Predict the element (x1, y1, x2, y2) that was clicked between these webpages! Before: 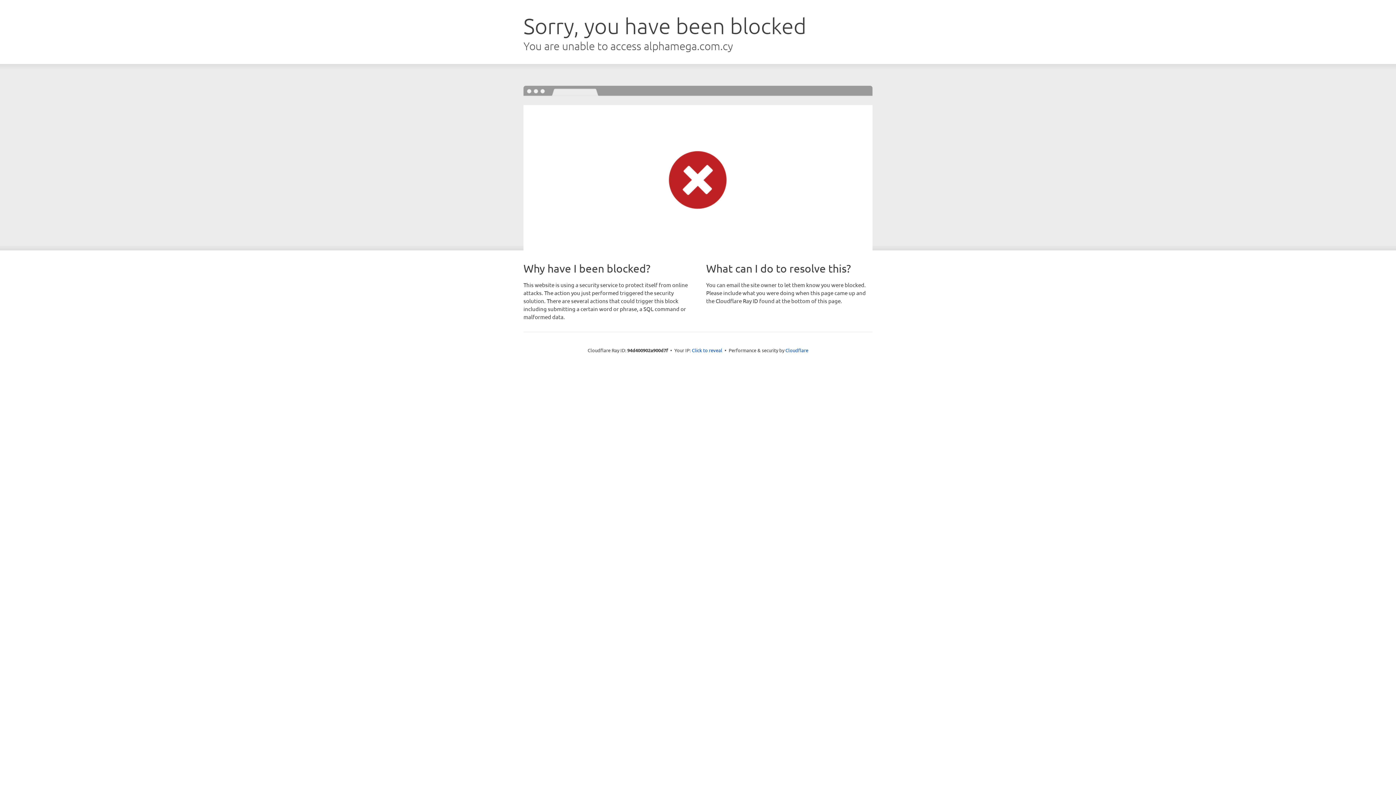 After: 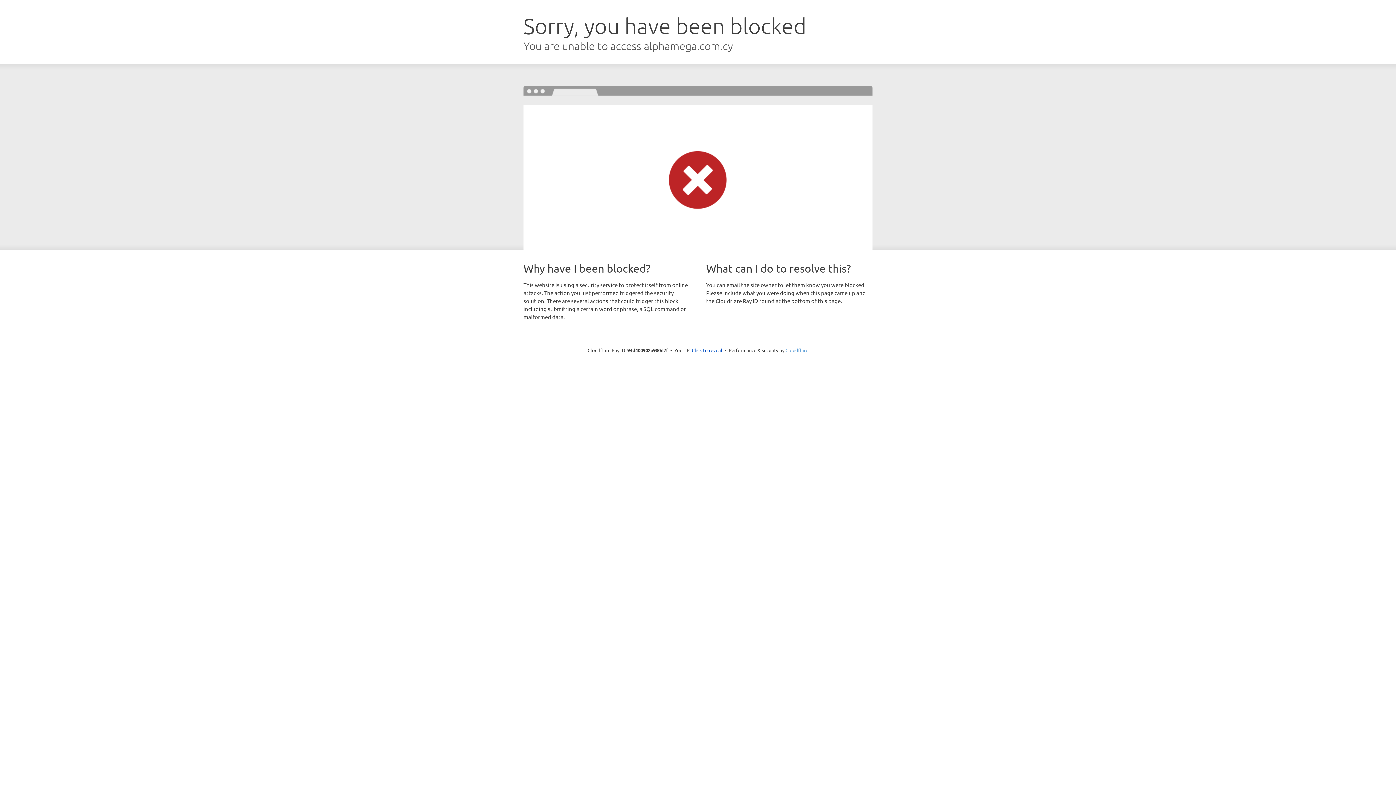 Action: label: Cloudflare bbox: (785, 347, 808, 353)